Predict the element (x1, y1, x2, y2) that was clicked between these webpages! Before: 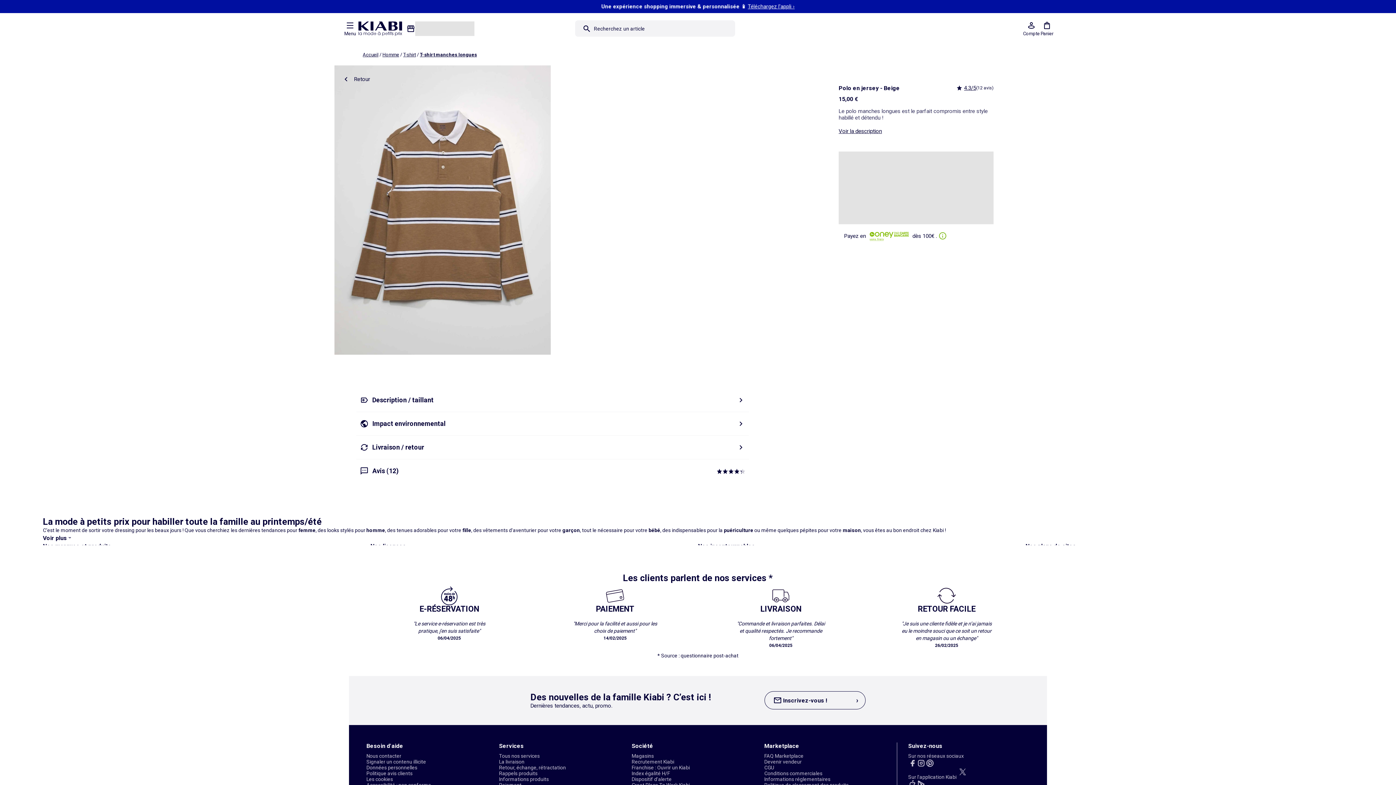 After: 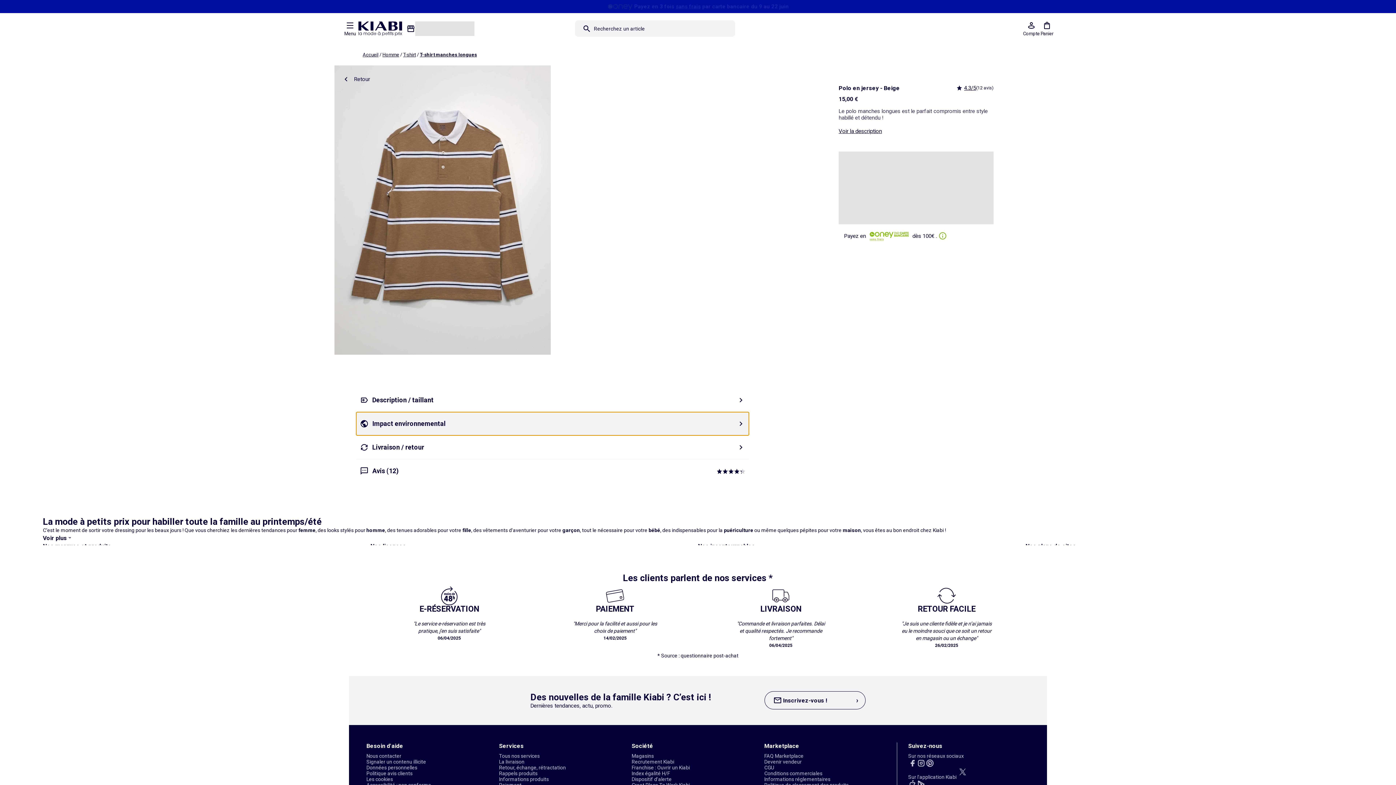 Action: bbox: (356, 412, 749, 435) label: Impact environnemental